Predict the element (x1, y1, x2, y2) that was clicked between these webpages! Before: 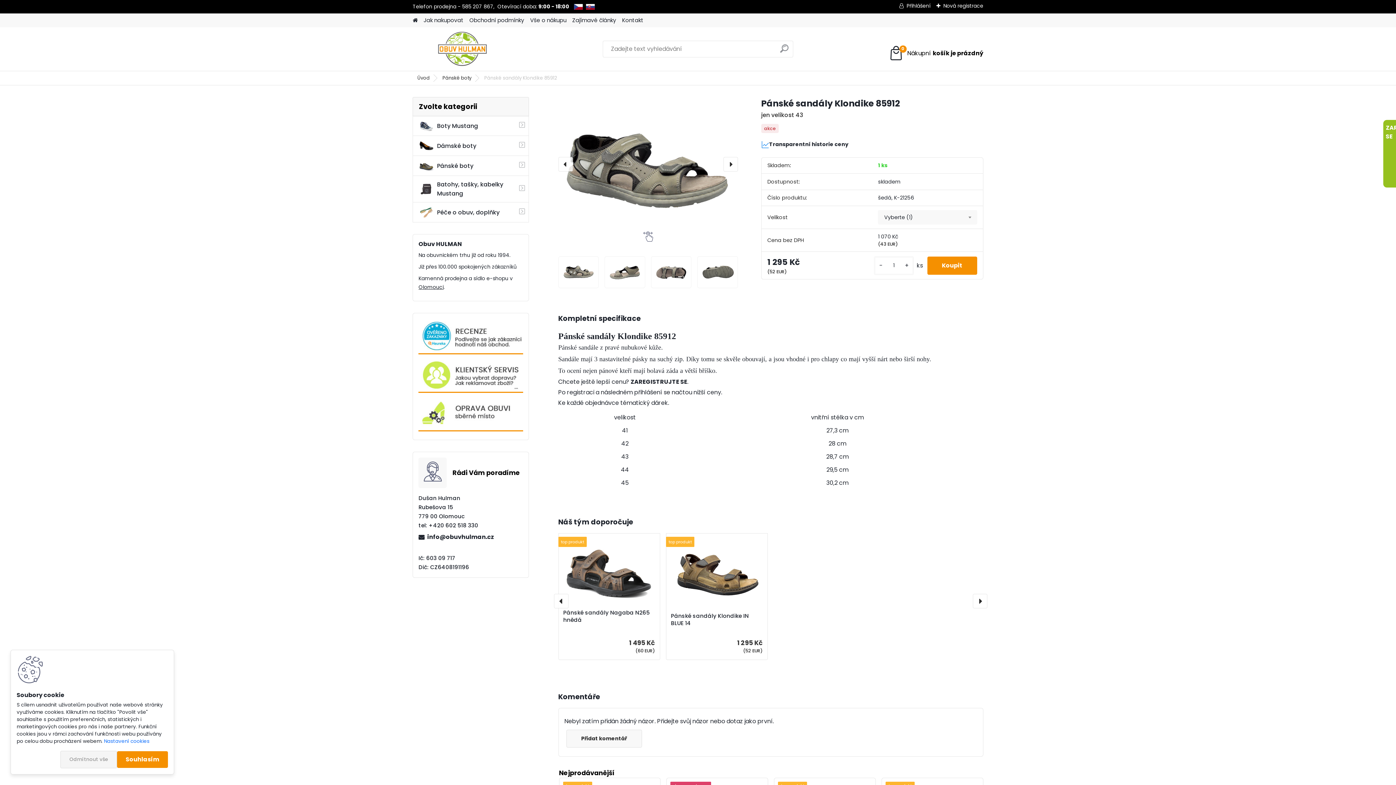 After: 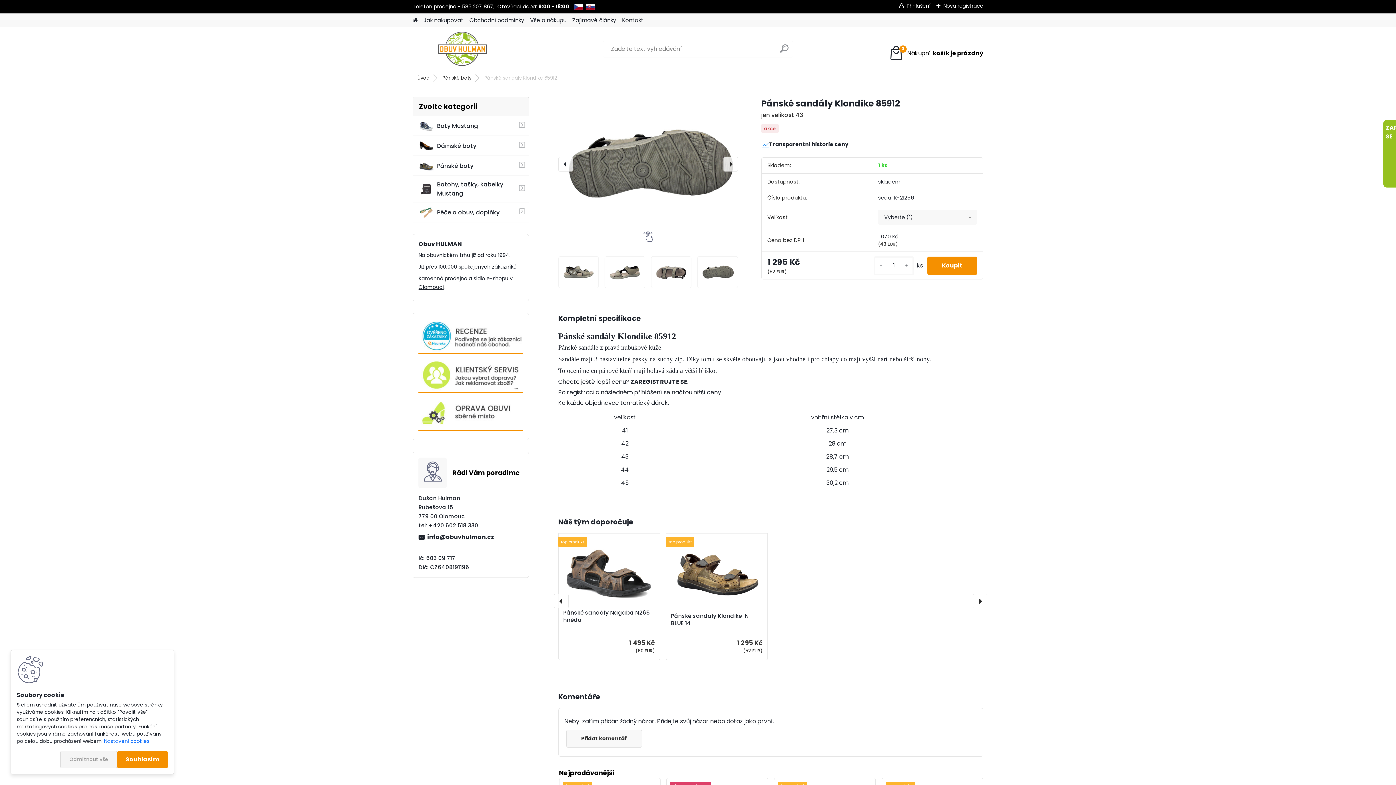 Action: bbox: (558, 157, 572, 171)